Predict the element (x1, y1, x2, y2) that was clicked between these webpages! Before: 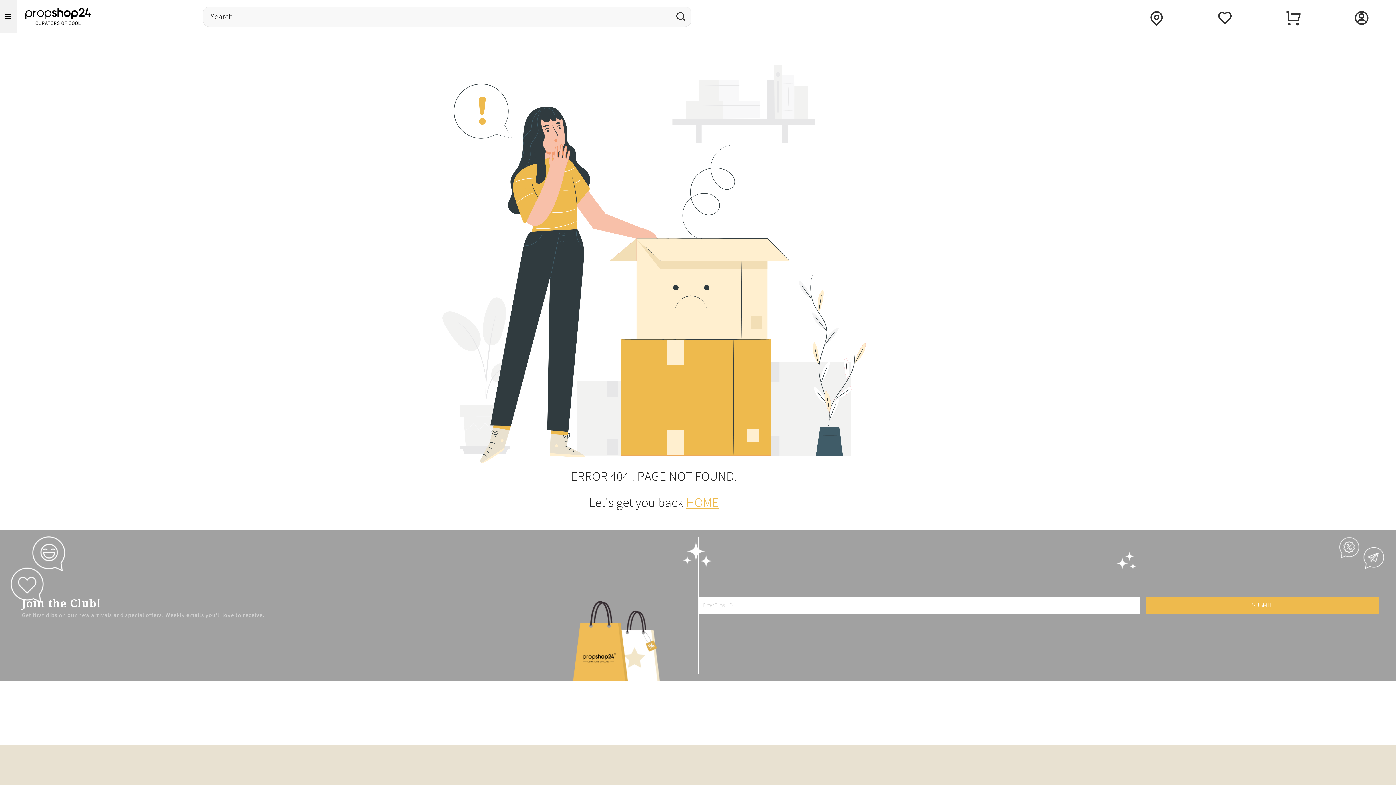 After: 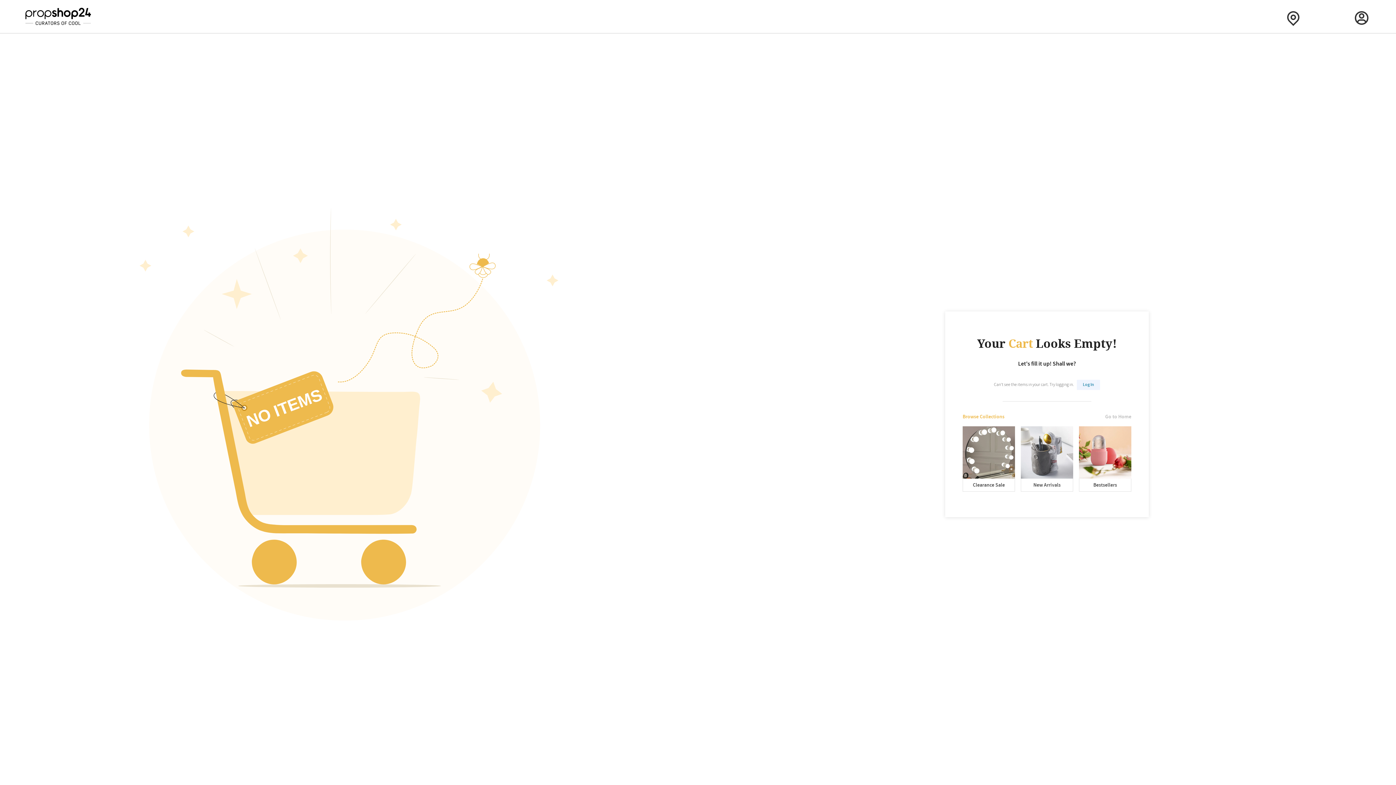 Action: bbox: (1259, 0, 1327, 32)